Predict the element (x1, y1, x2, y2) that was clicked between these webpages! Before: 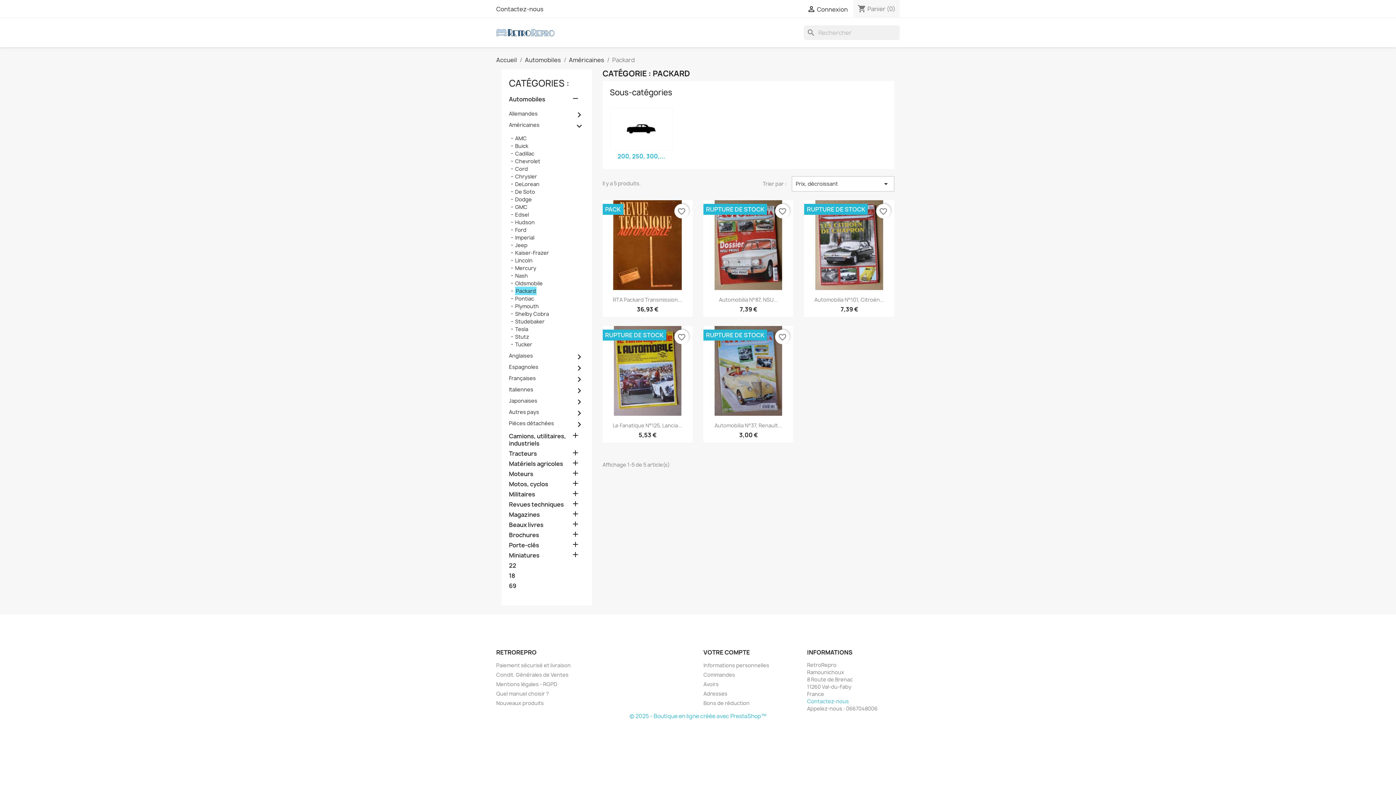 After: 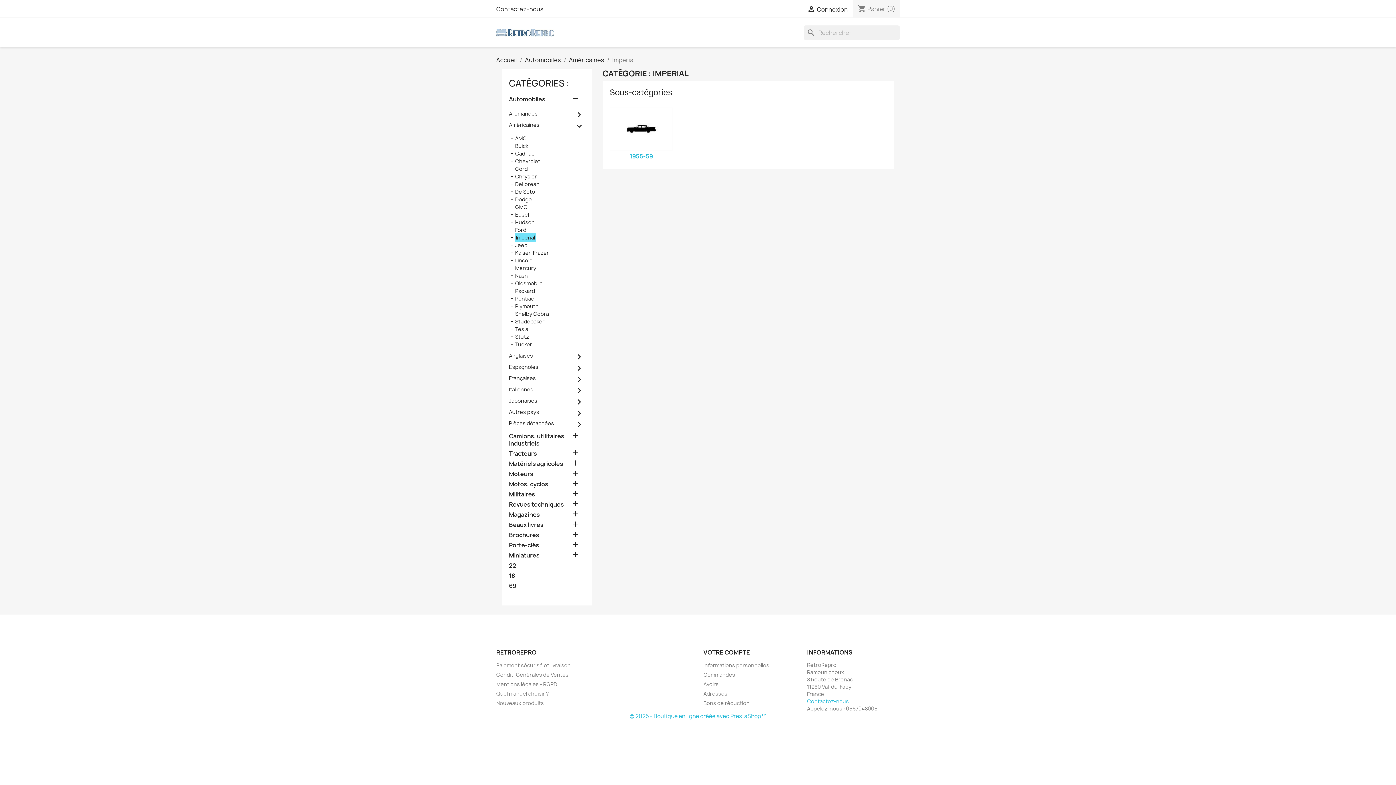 Action: label: Imperial bbox: (515, 234, 534, 241)